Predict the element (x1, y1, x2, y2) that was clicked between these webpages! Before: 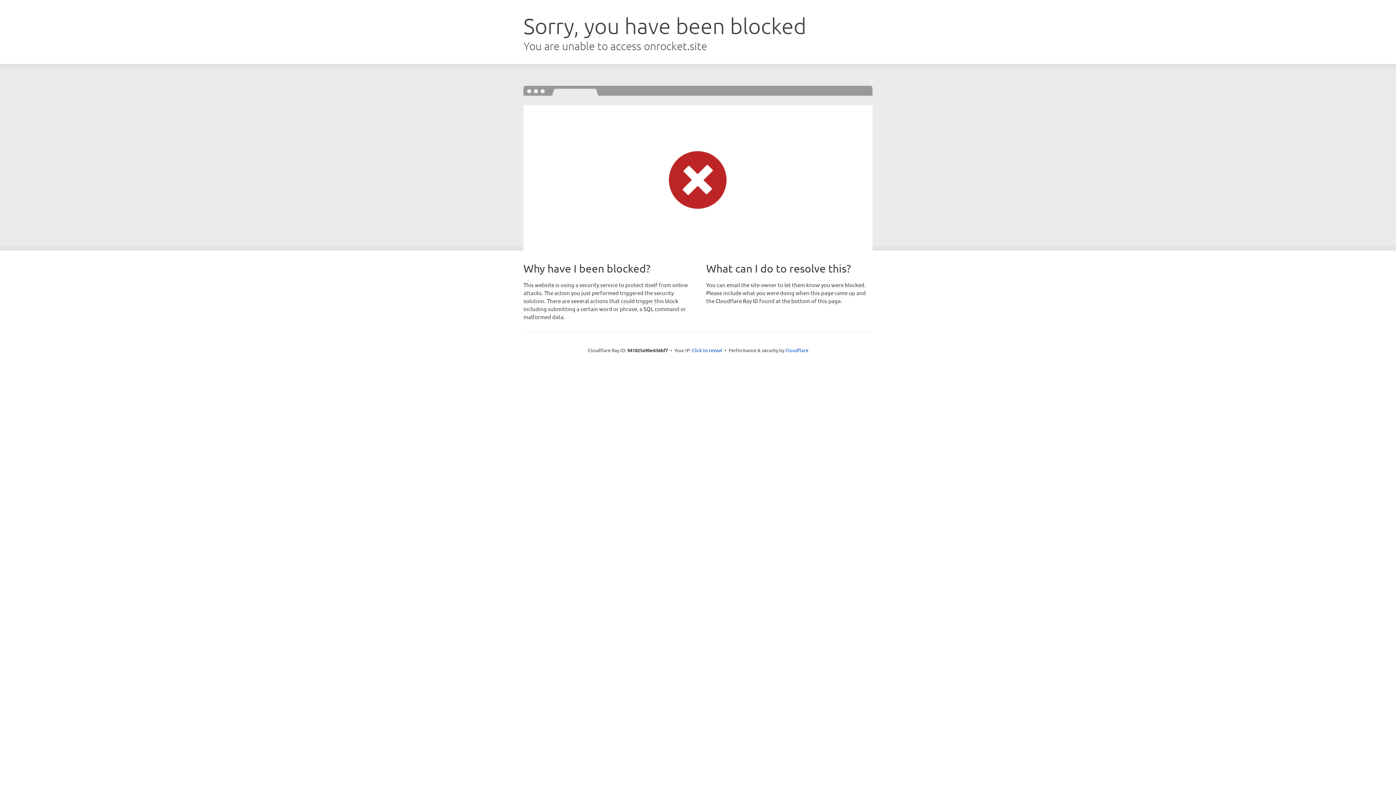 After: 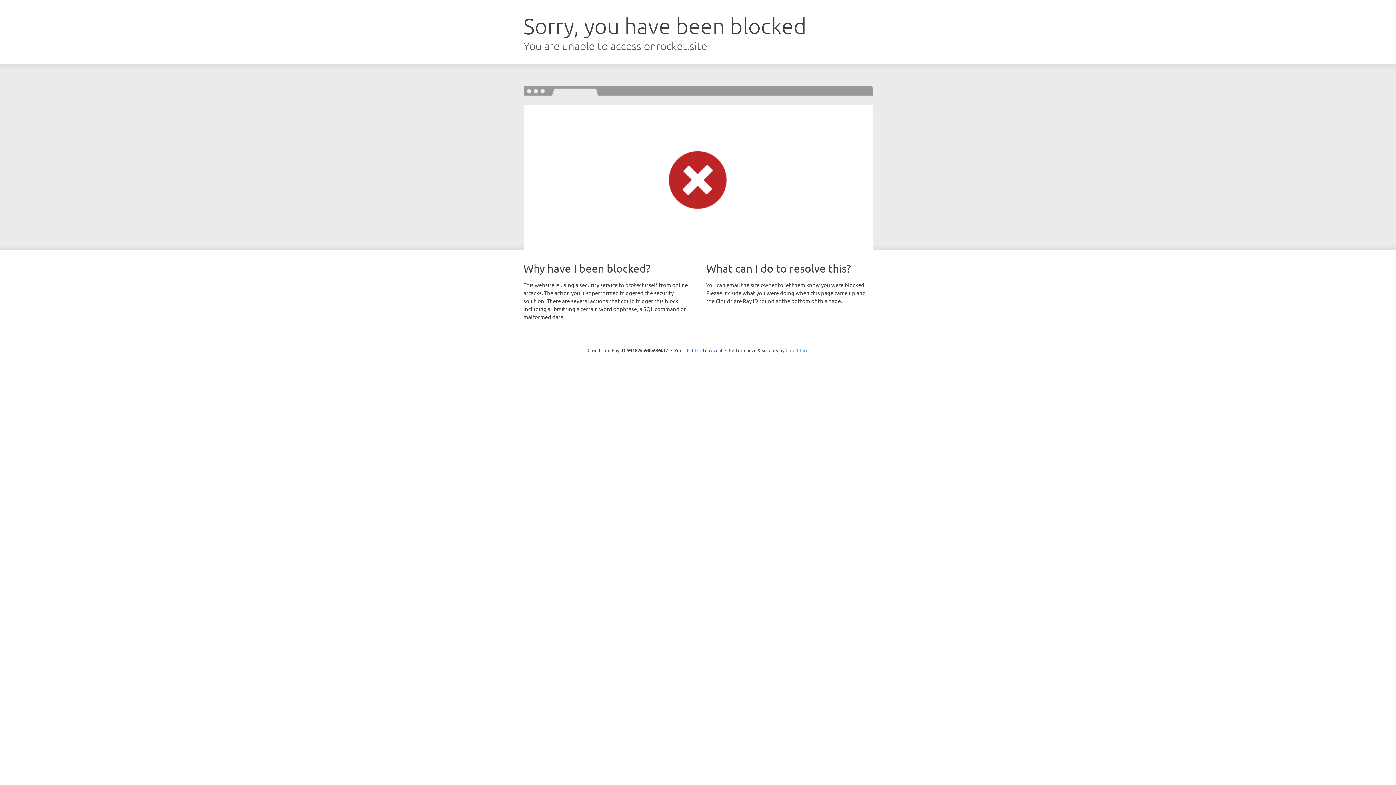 Action: label: Cloudflare bbox: (785, 347, 808, 353)